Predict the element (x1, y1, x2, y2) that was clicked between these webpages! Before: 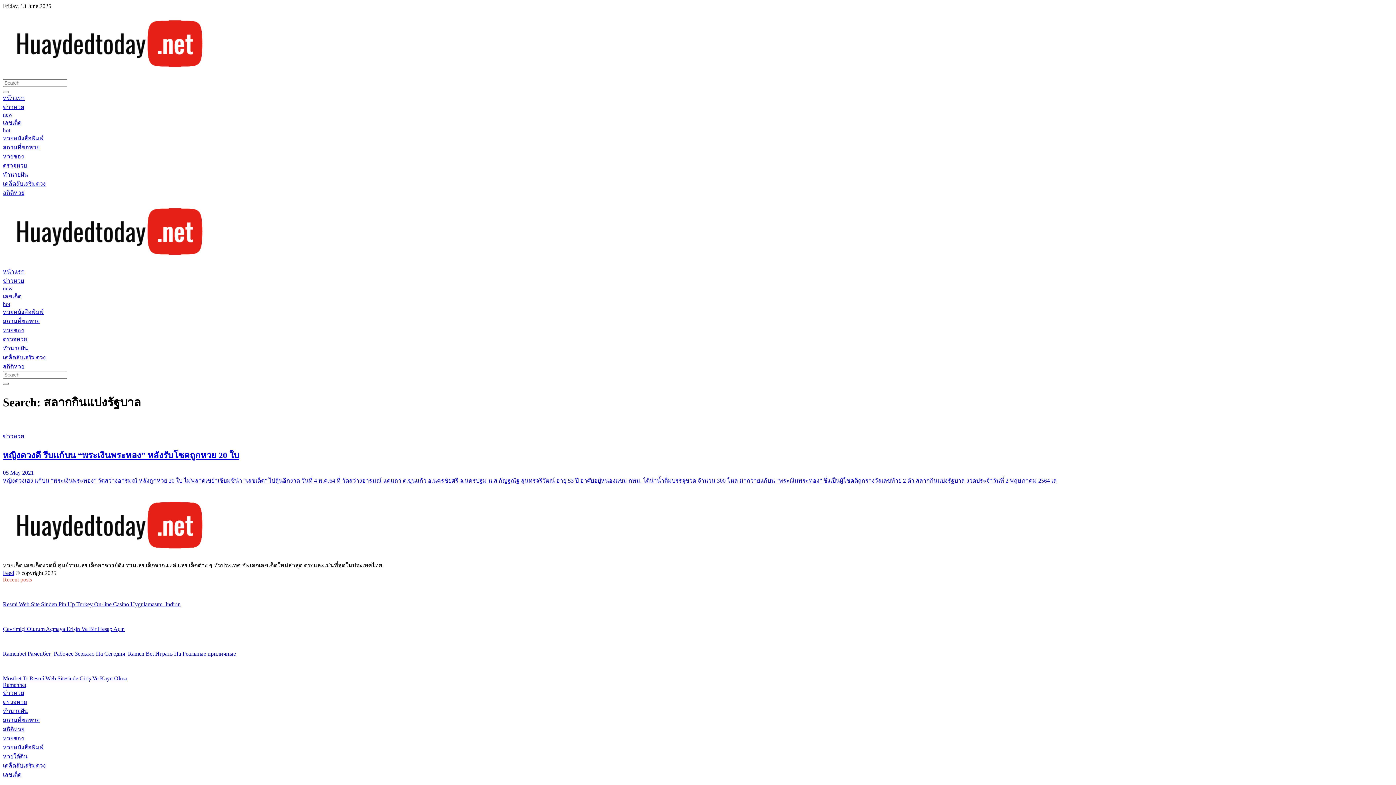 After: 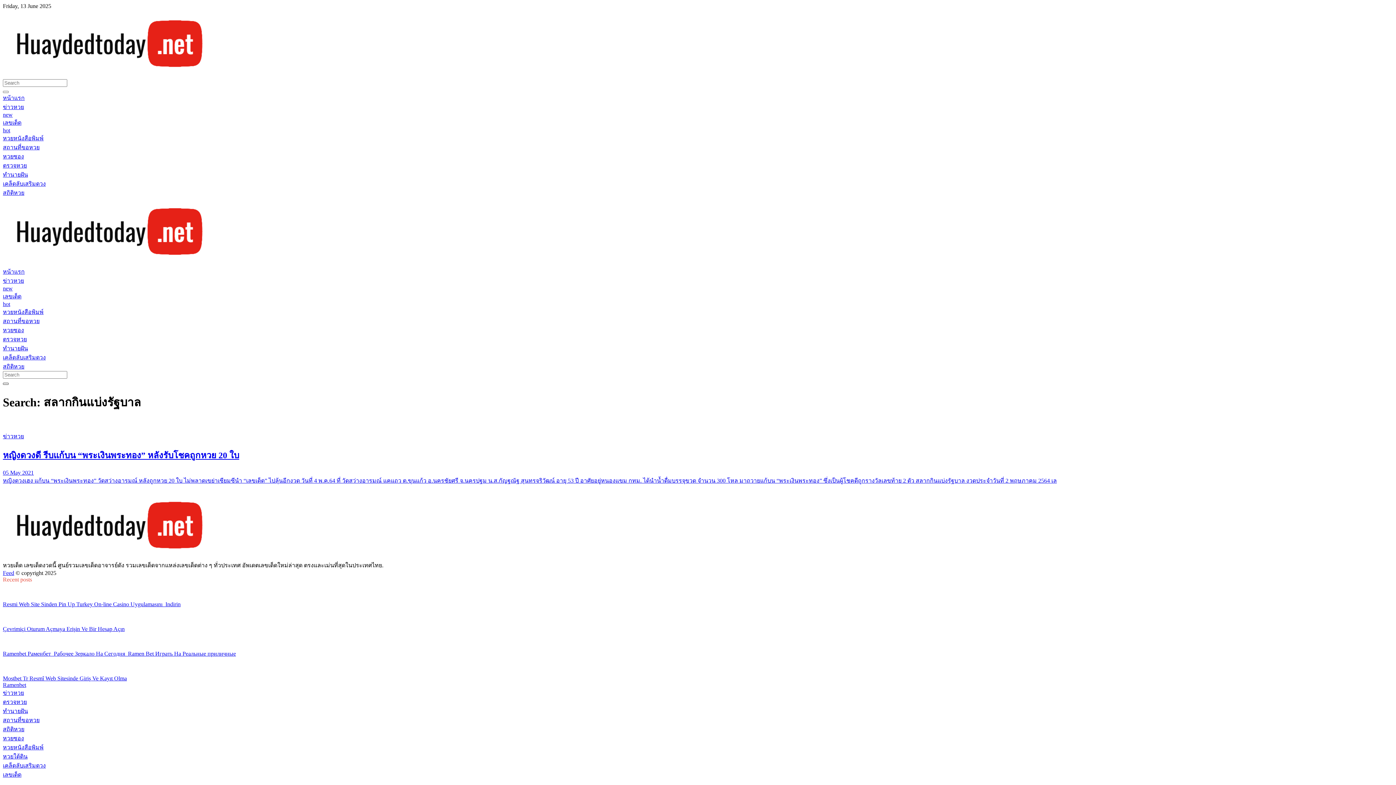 Action: bbox: (2, 382, 8, 385)